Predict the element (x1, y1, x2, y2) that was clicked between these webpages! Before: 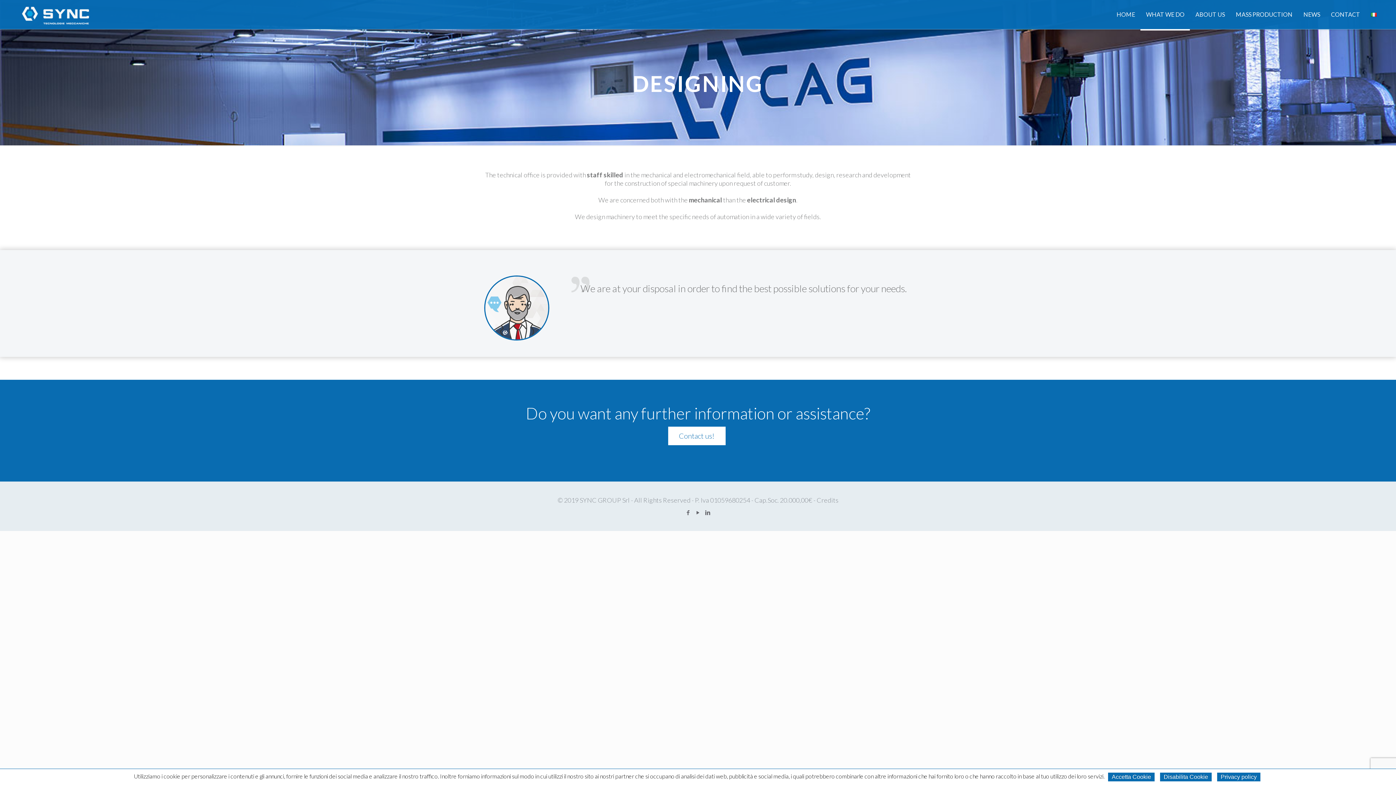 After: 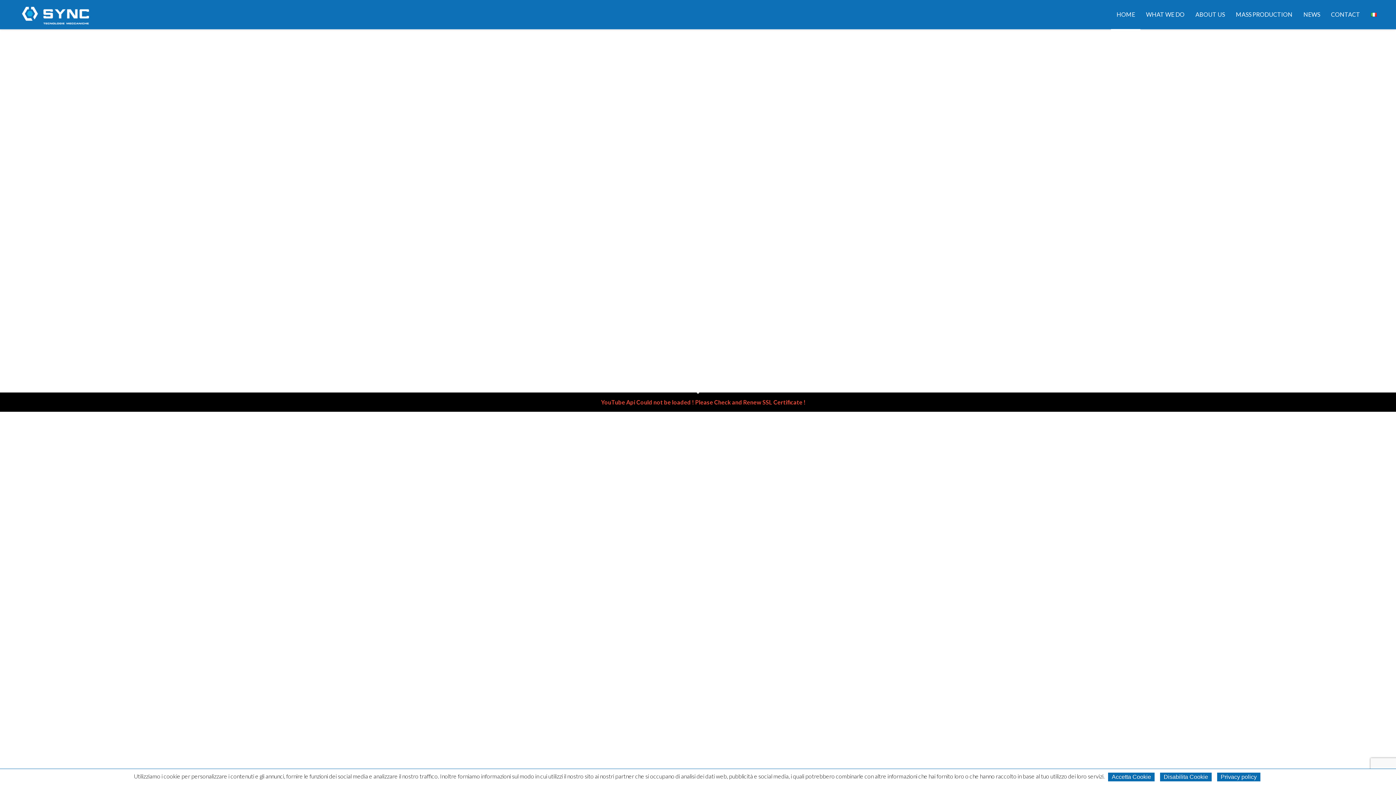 Action: bbox: (21, 0, 157, 29)